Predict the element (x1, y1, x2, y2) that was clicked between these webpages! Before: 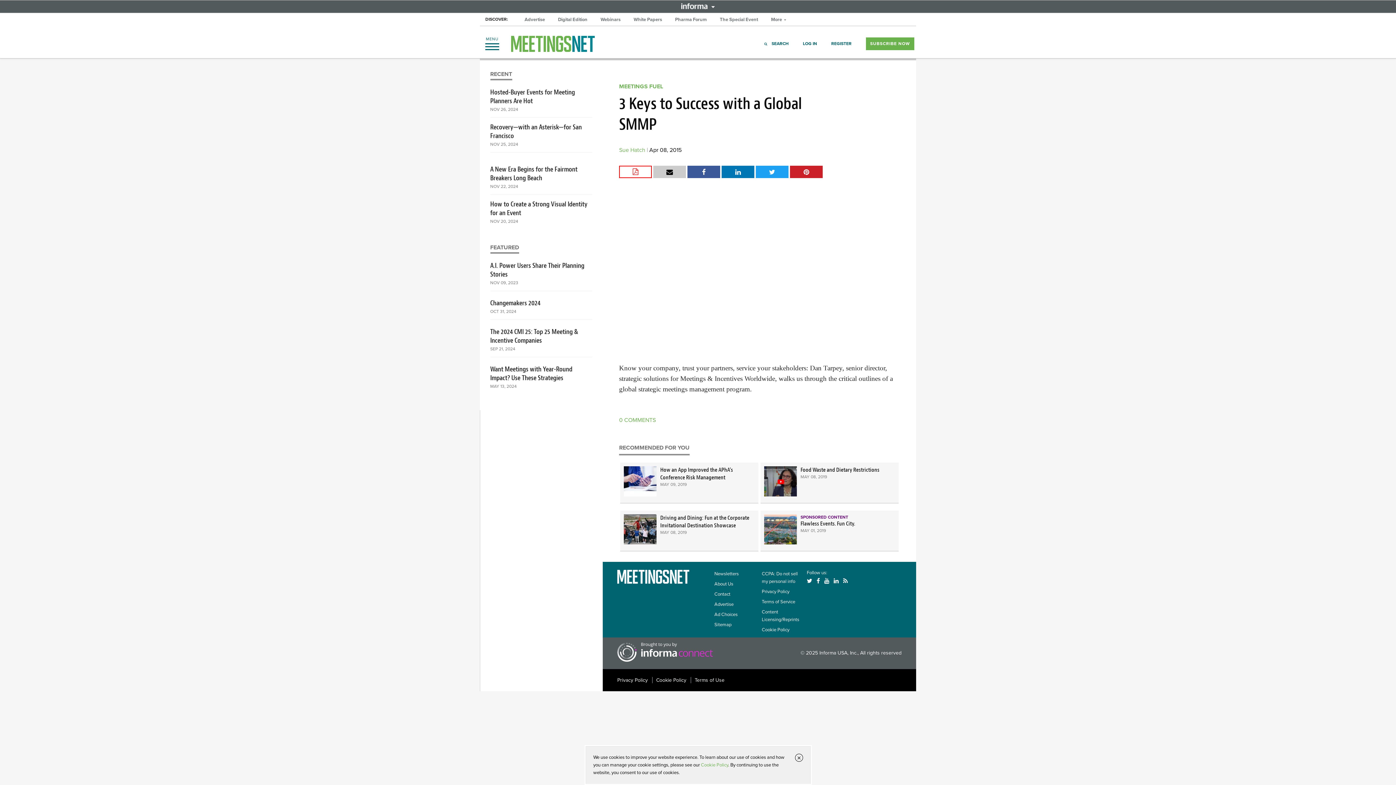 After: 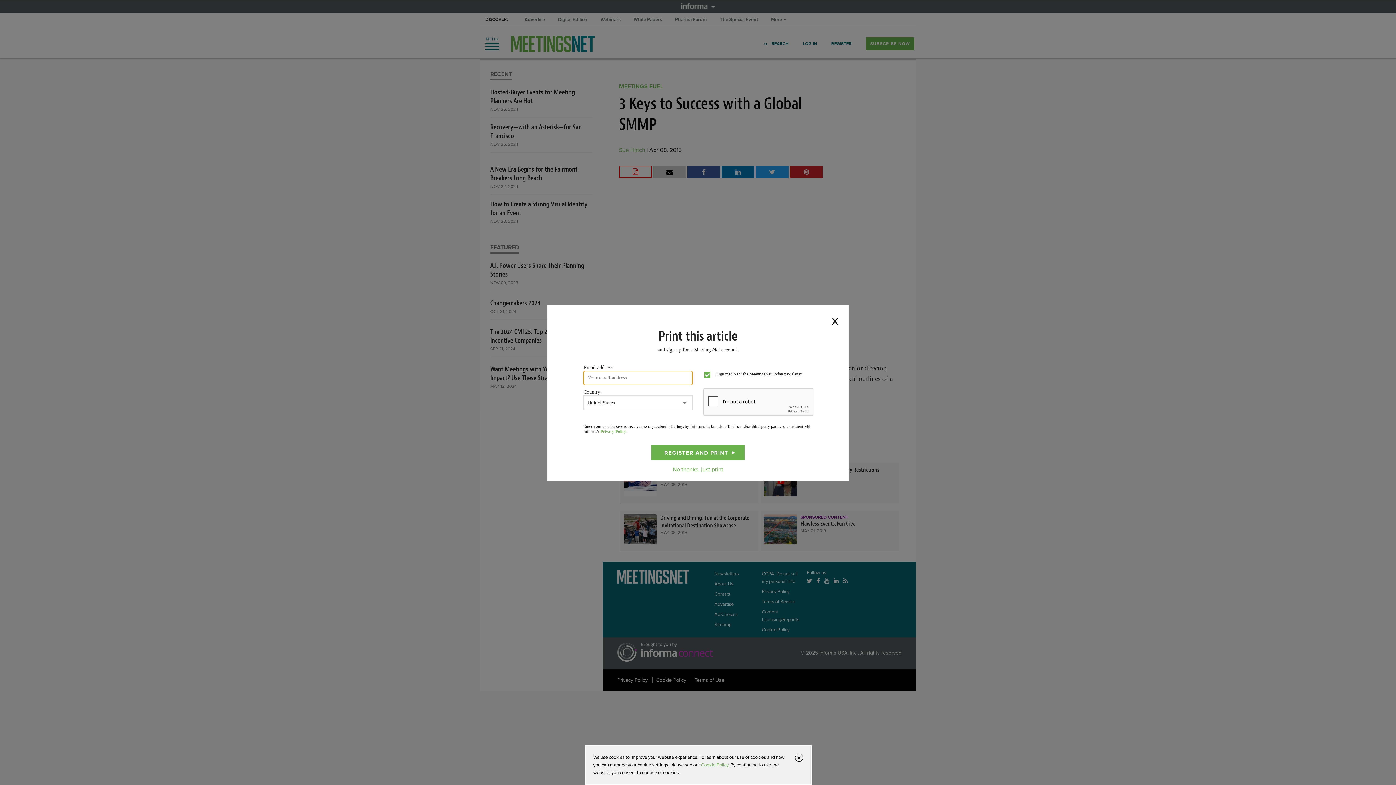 Action: bbox: (619, 165, 652, 178)